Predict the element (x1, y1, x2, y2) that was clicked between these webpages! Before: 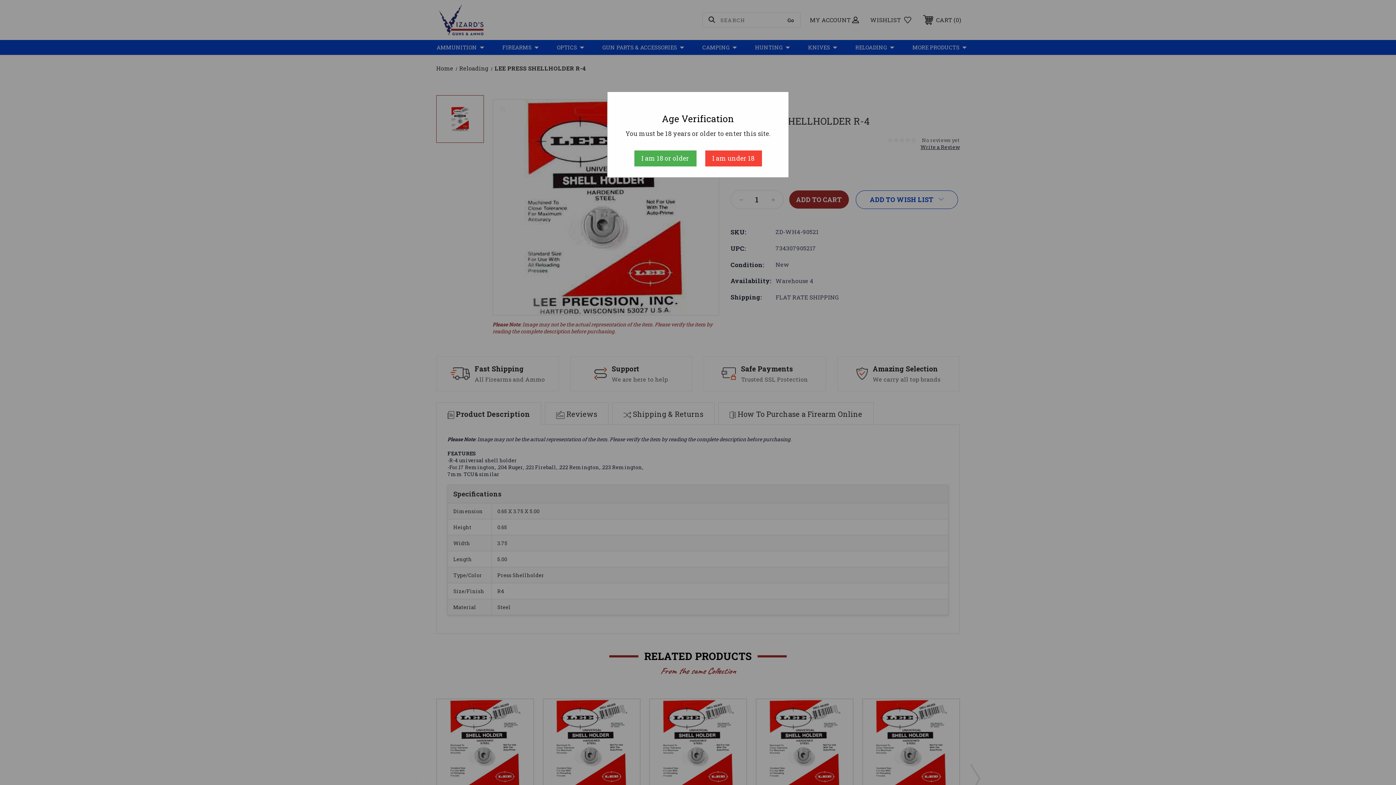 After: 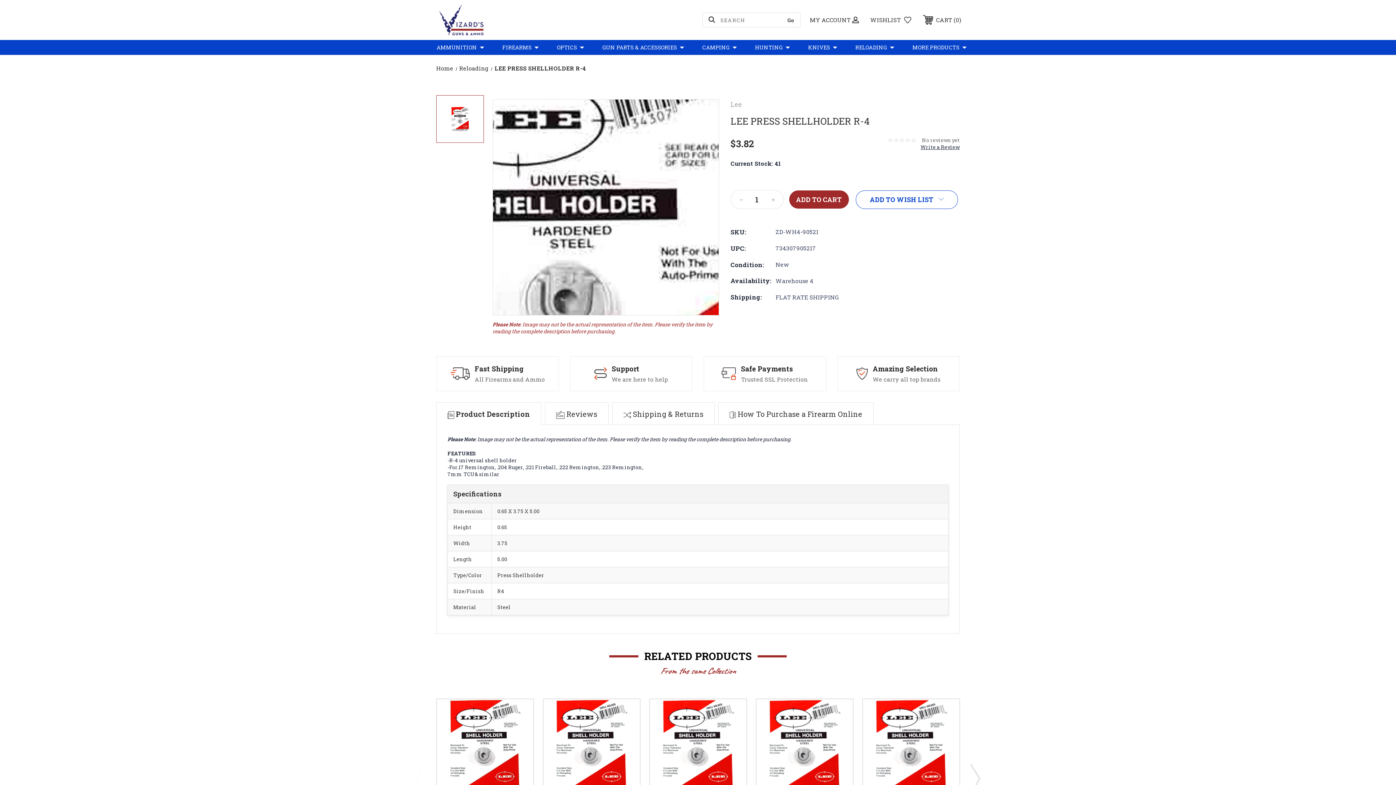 Action: label: I am 18 or older bbox: (634, 150, 696, 166)